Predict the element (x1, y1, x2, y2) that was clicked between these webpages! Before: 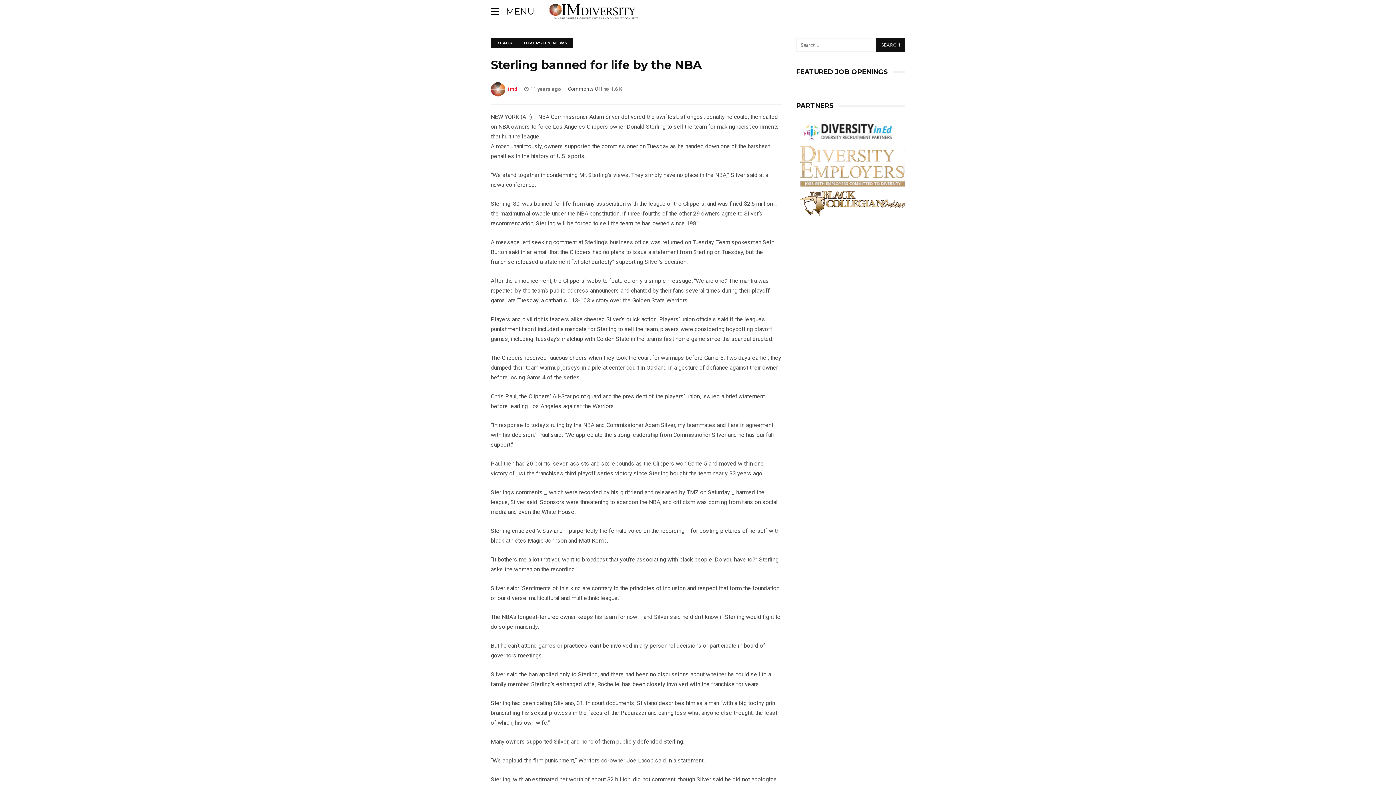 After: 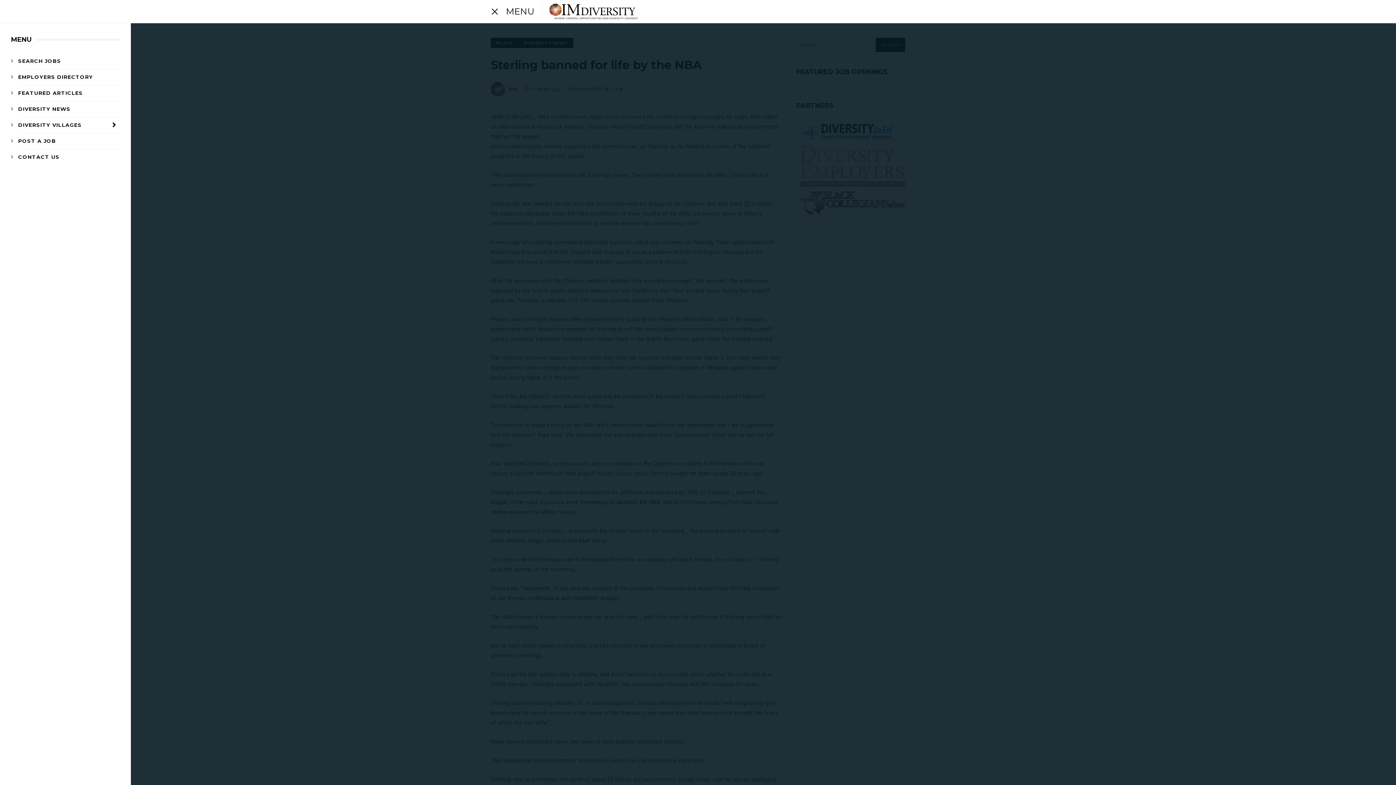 Action: bbox: (490, 0, 498, 22) label: MENU